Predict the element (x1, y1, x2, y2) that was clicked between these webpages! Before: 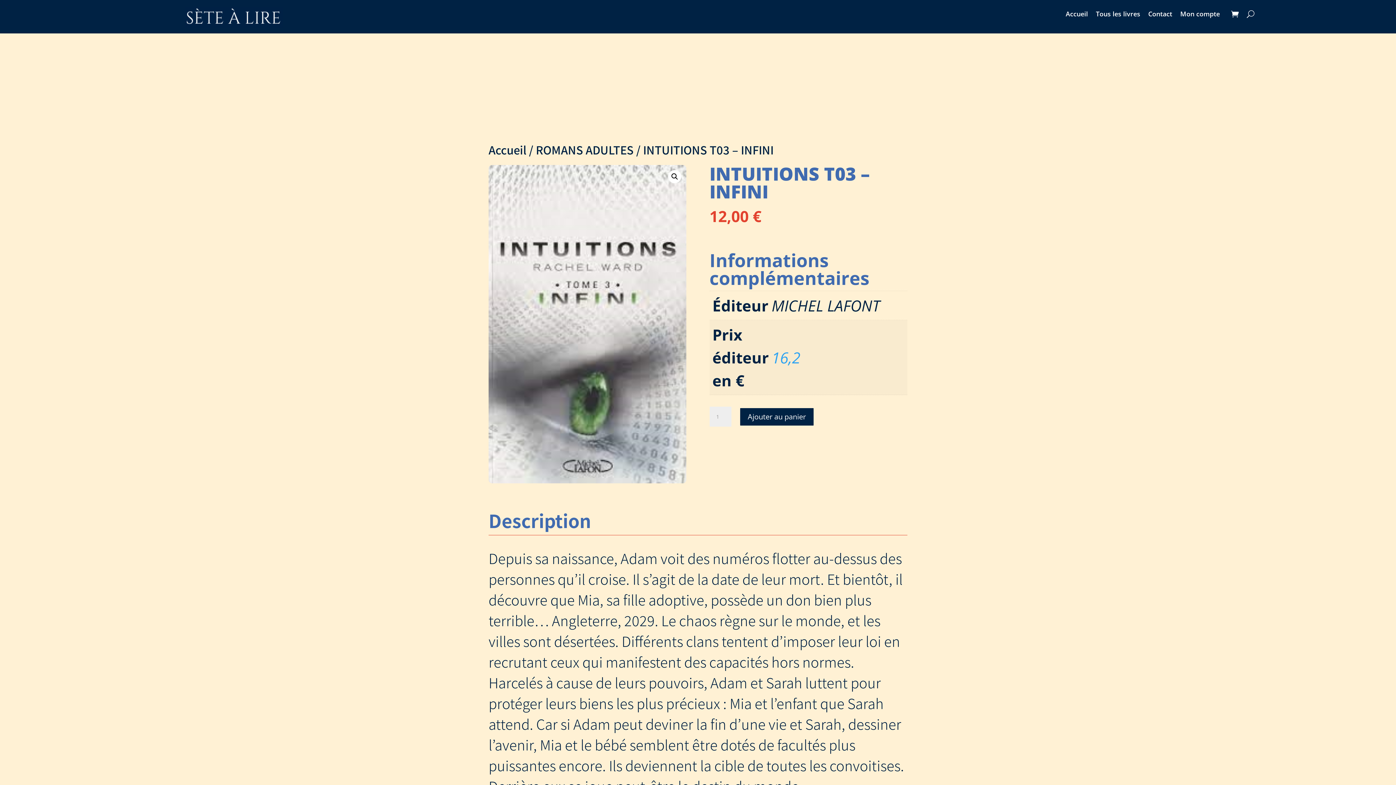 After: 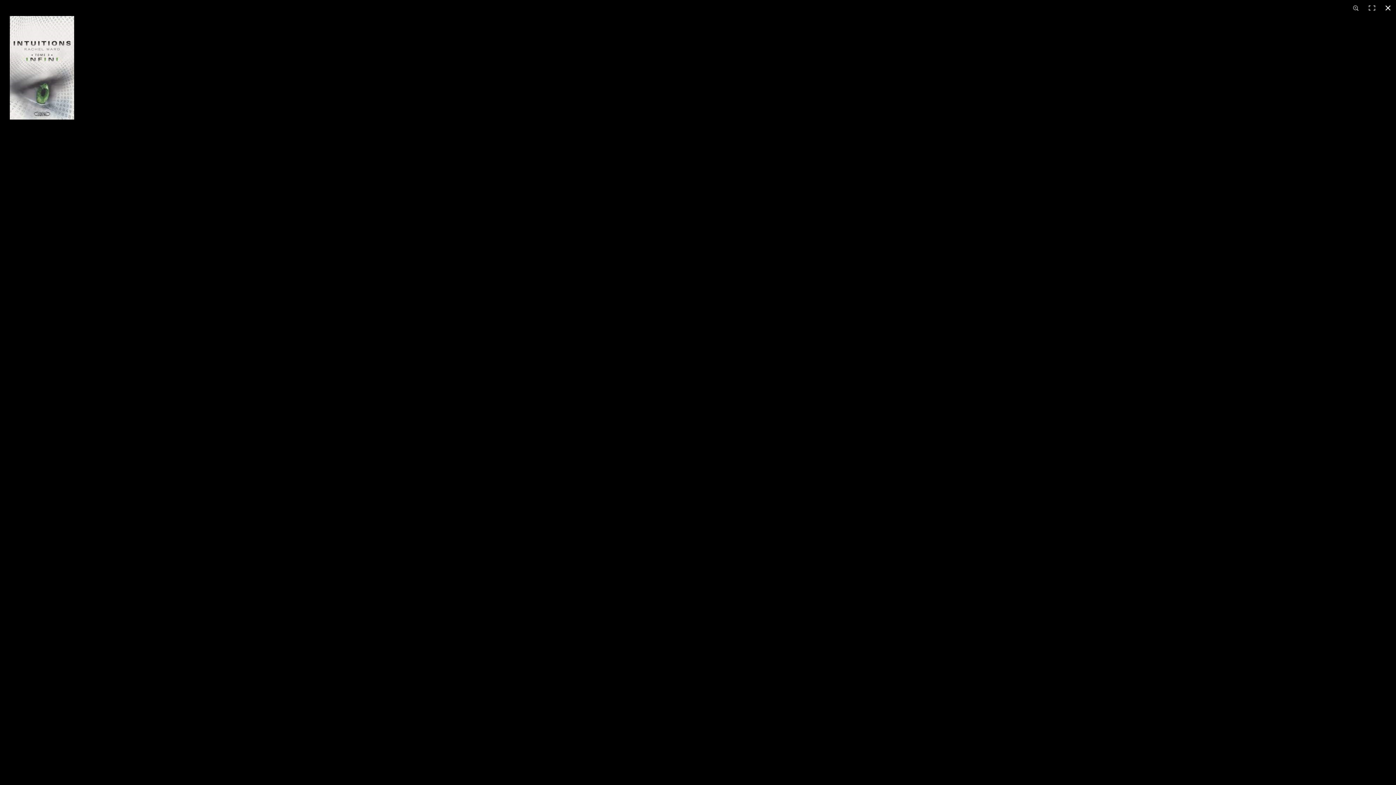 Action: bbox: (488, 164, 686, 483)